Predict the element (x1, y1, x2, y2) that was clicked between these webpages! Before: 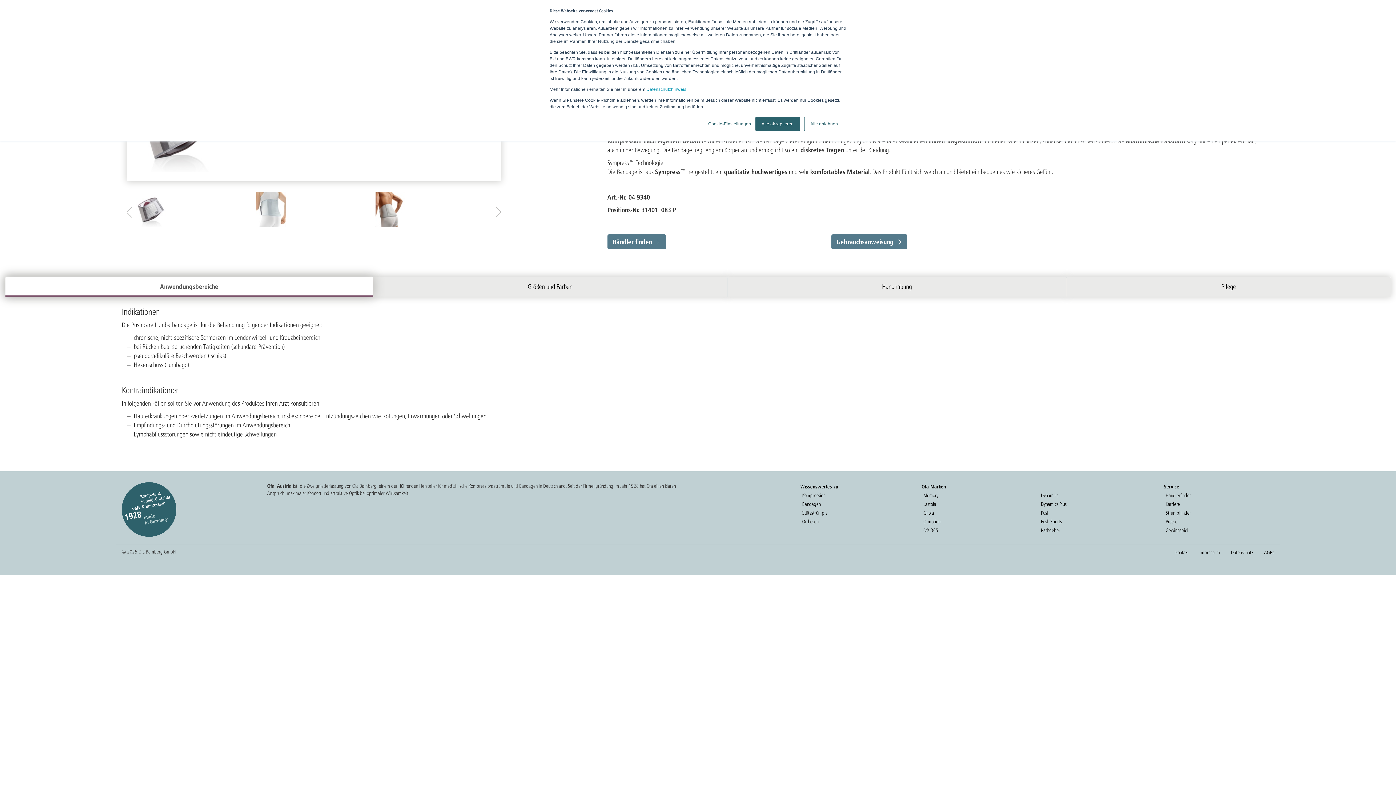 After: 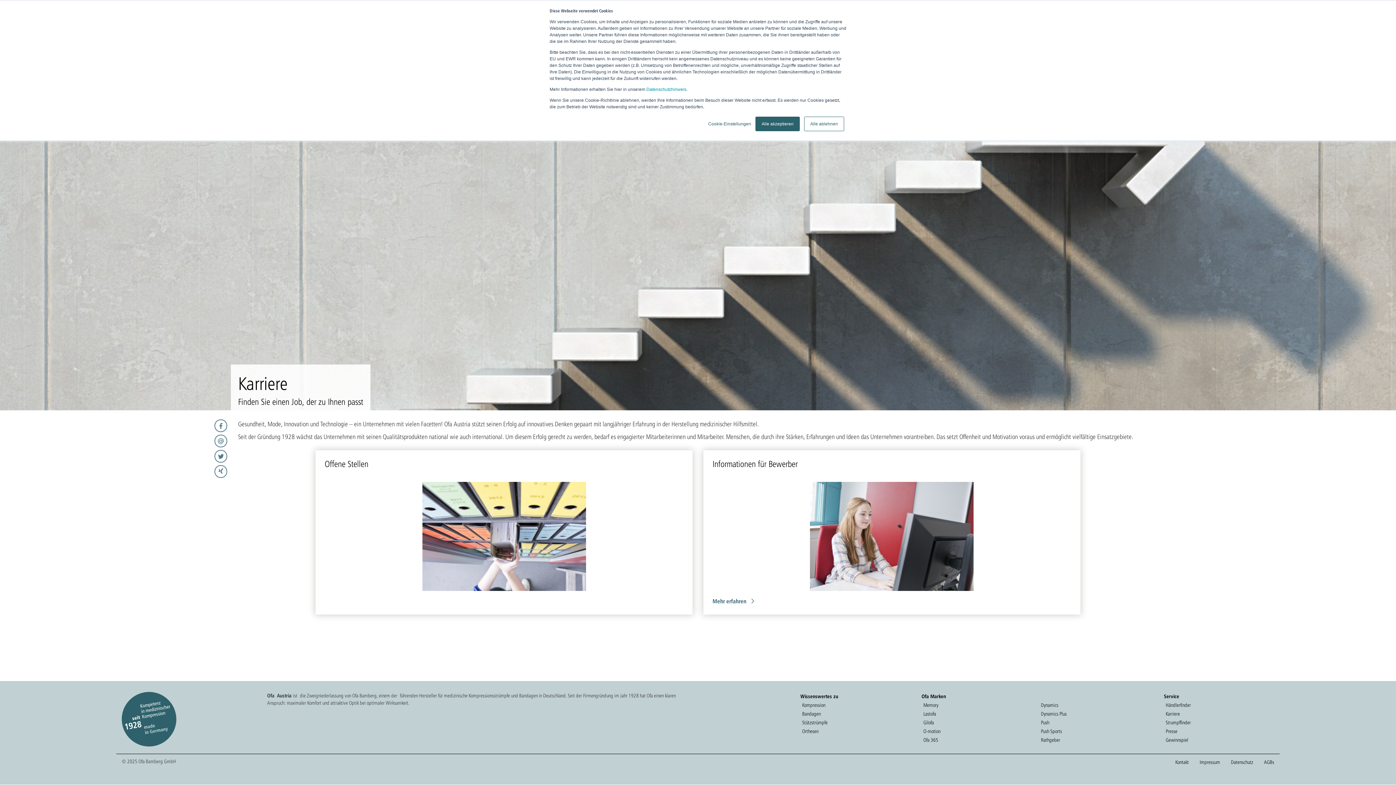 Action: label: Karriere bbox: (1166, 500, 1180, 508)